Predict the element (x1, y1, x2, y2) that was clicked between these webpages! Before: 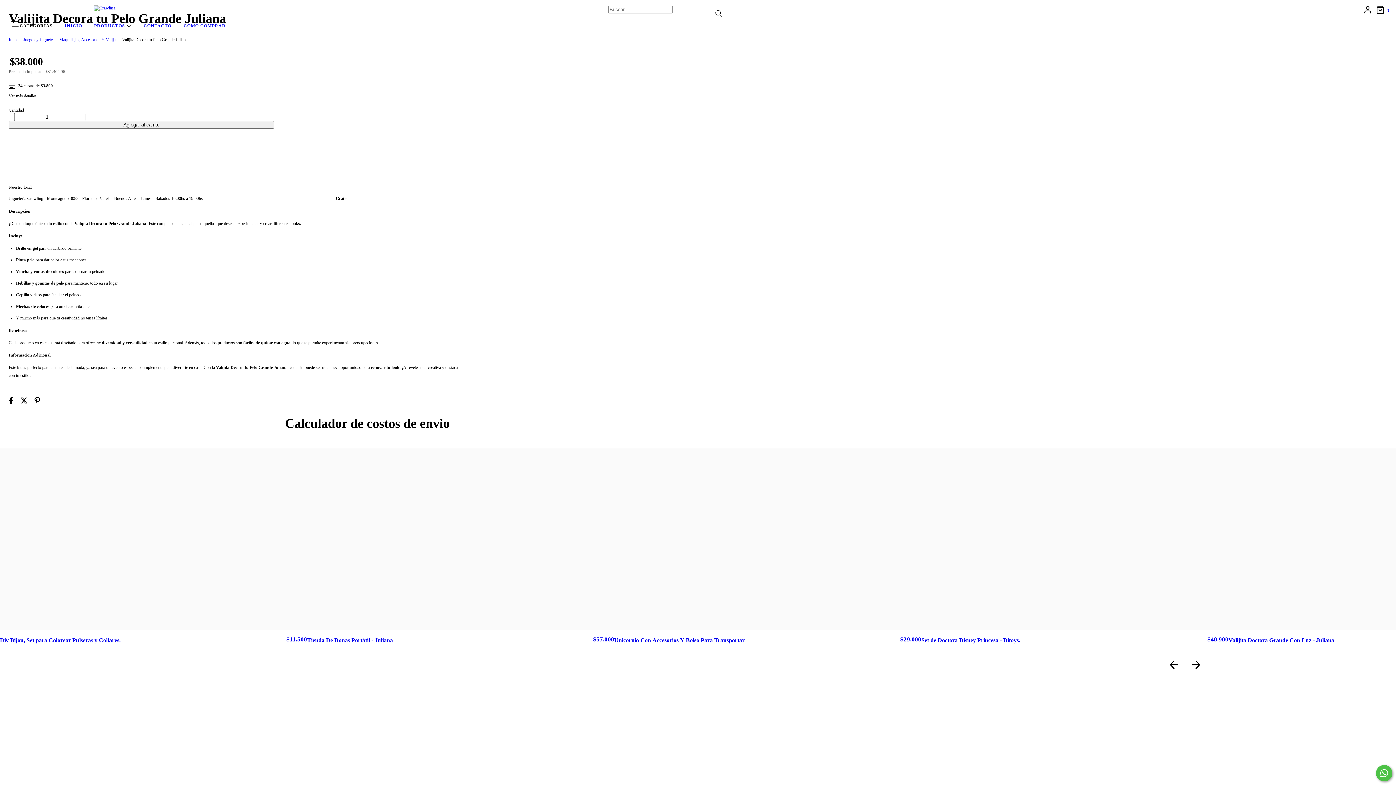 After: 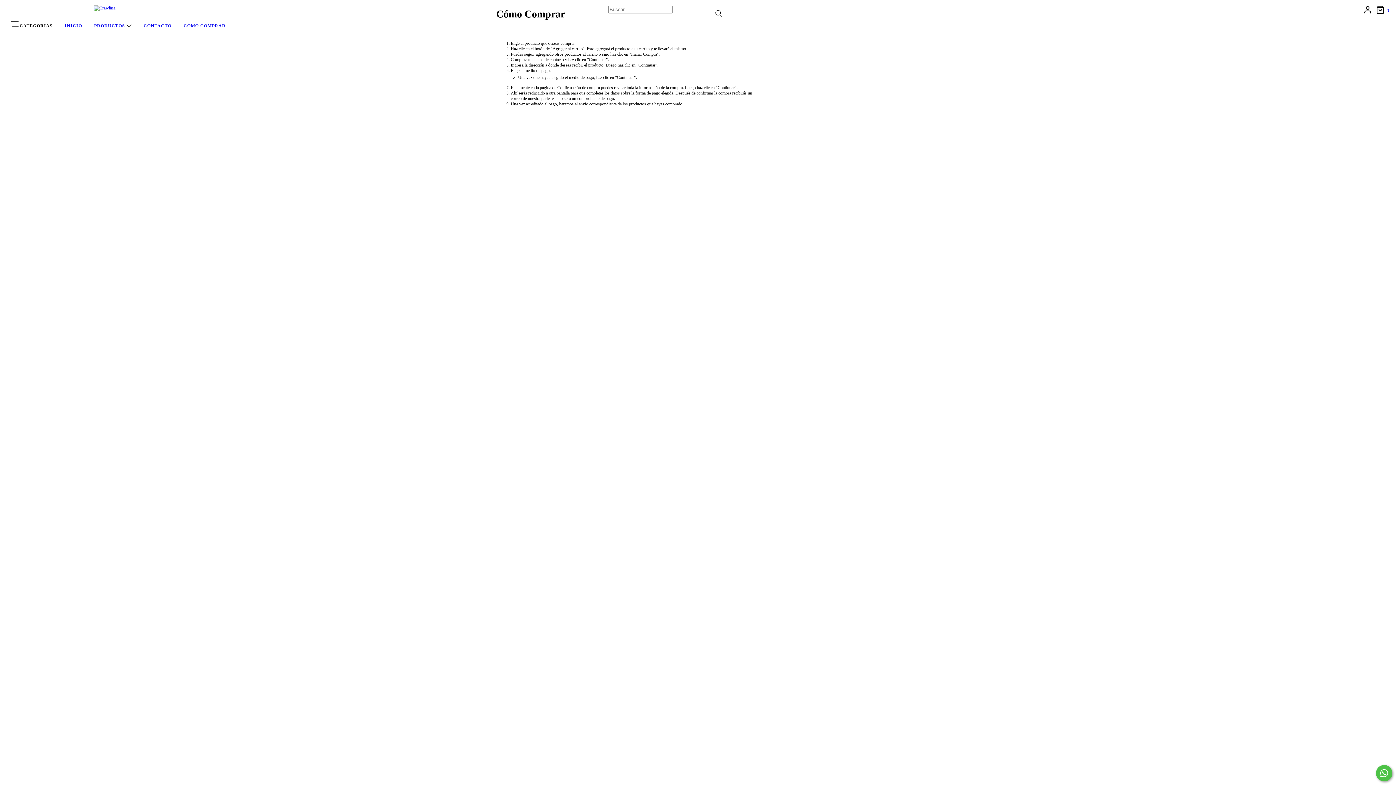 Action: label: CÓMO COMPRAR bbox: (183, 23, 225, 28)